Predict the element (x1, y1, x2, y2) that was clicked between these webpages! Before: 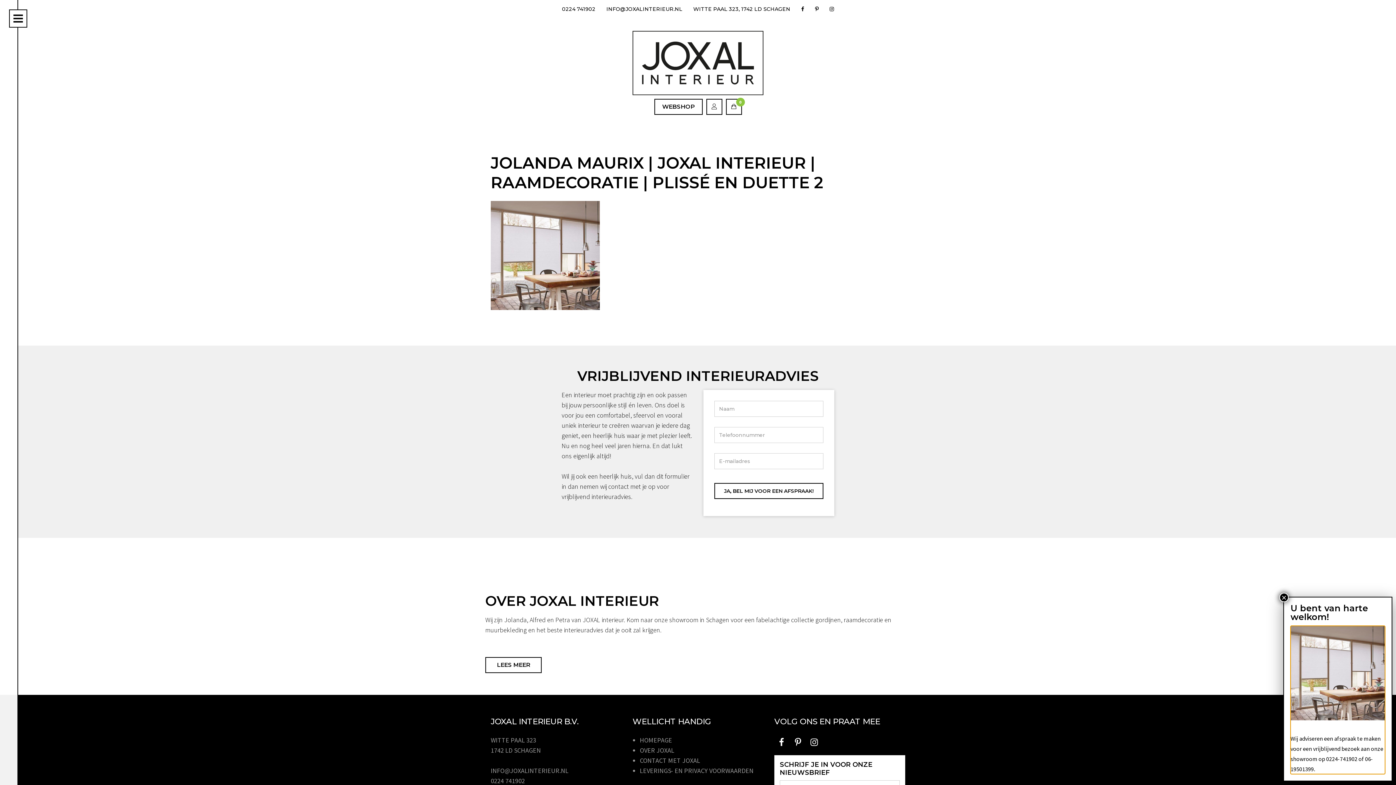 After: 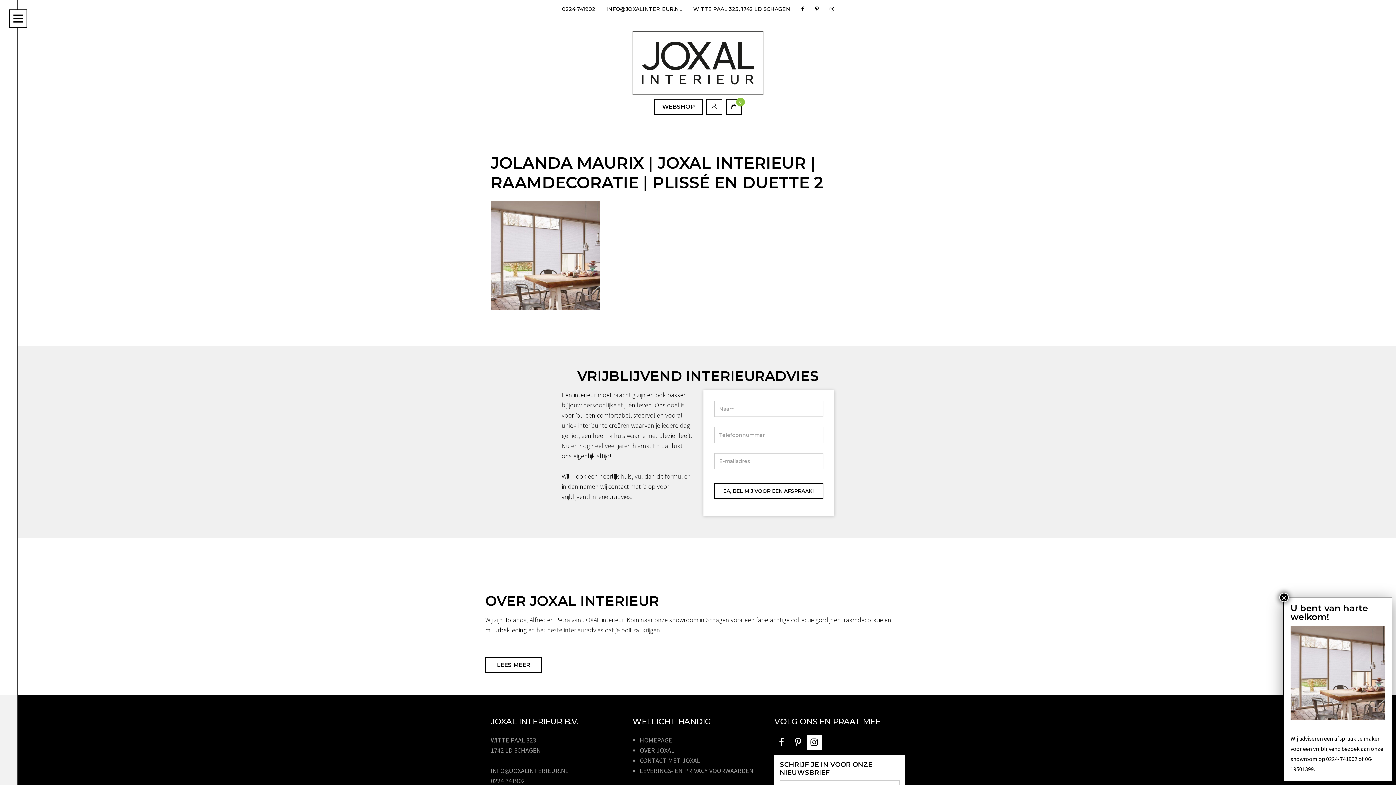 Action: bbox: (807, 735, 821, 750)